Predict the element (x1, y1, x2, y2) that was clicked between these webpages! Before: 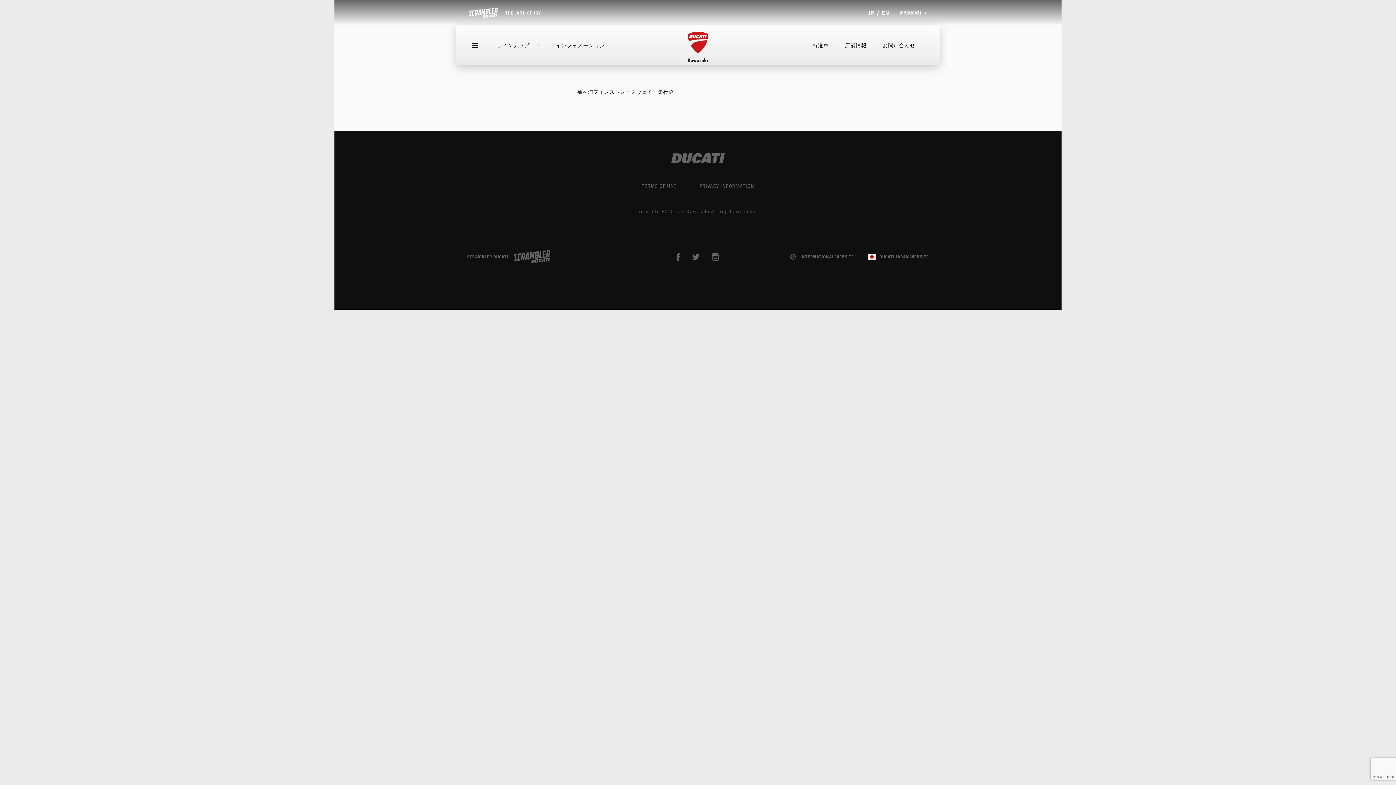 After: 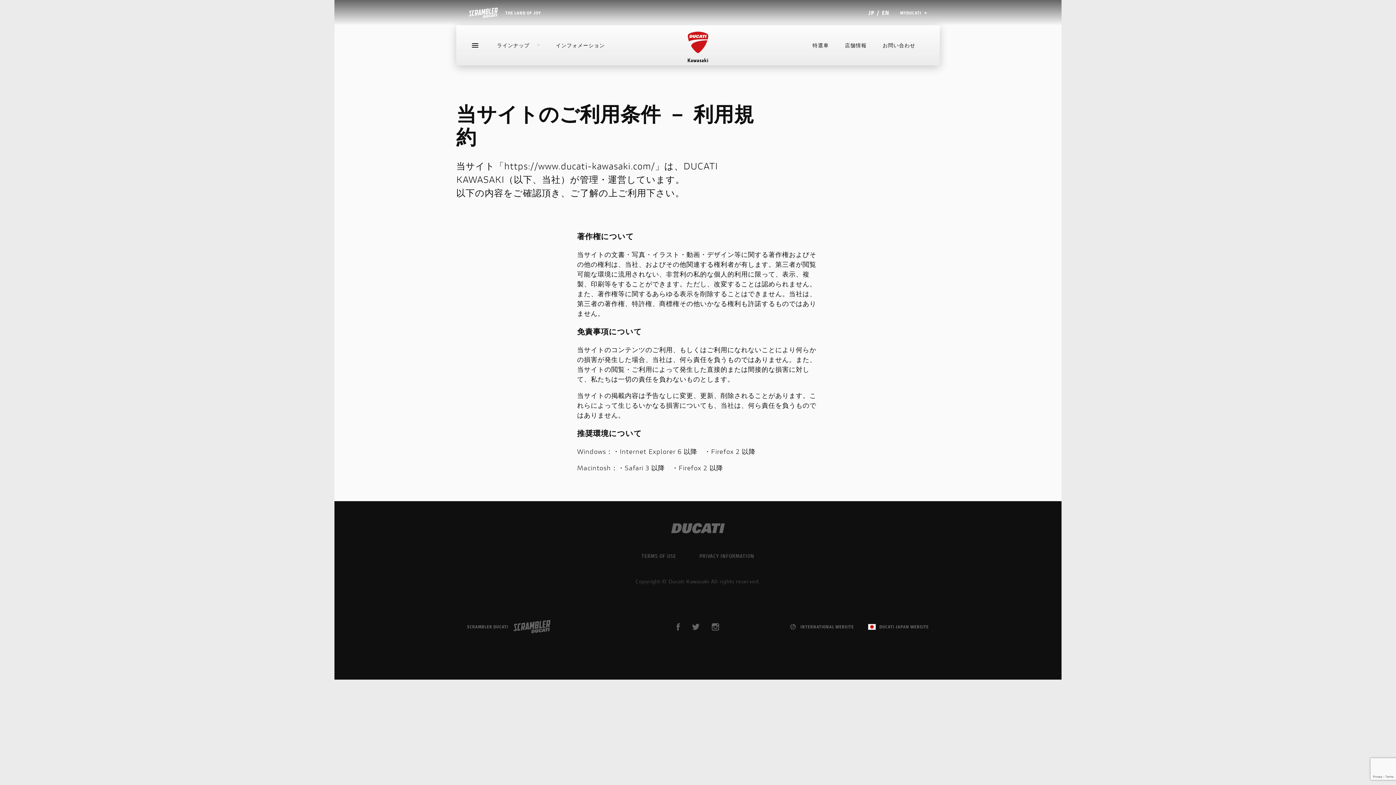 Action: label: TERMS OF USE bbox: (641, 182, 676, 189)